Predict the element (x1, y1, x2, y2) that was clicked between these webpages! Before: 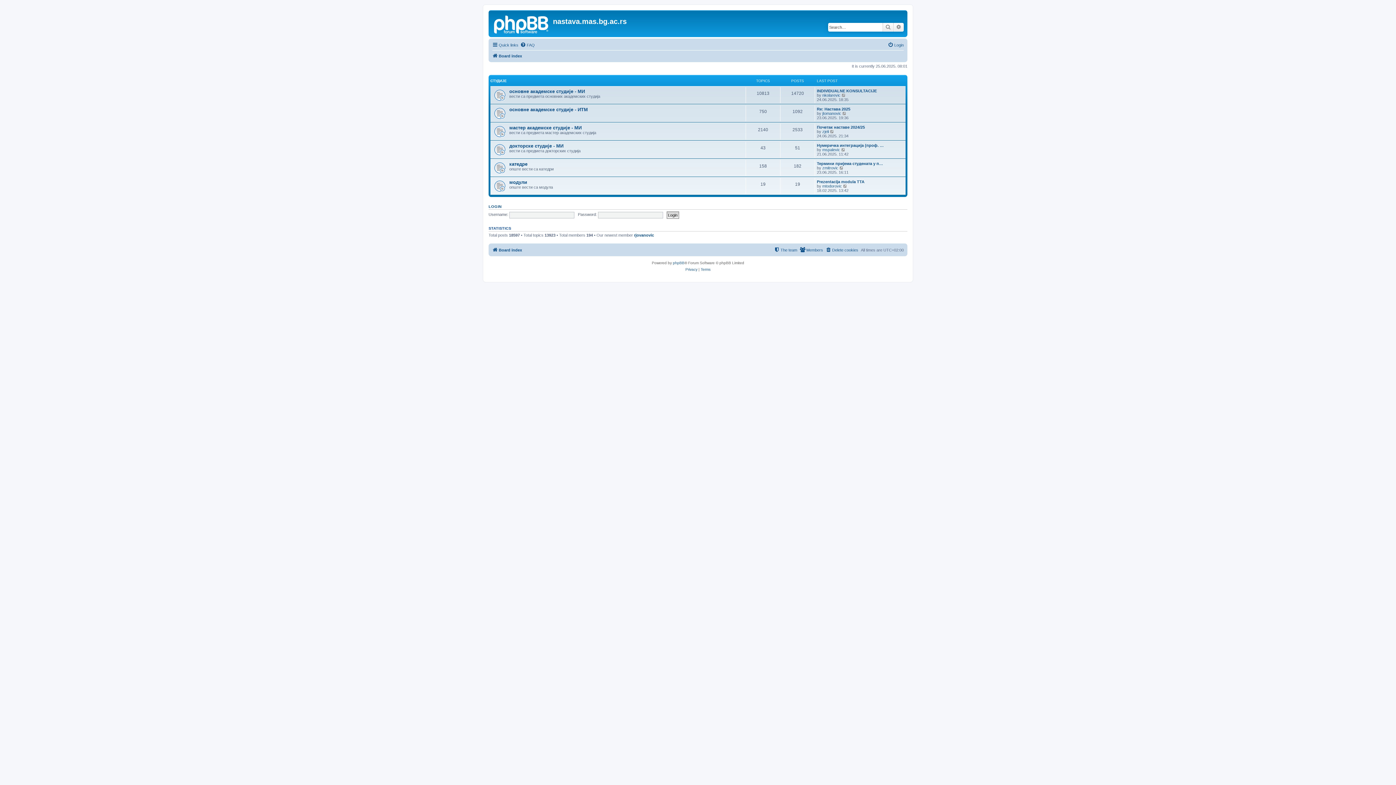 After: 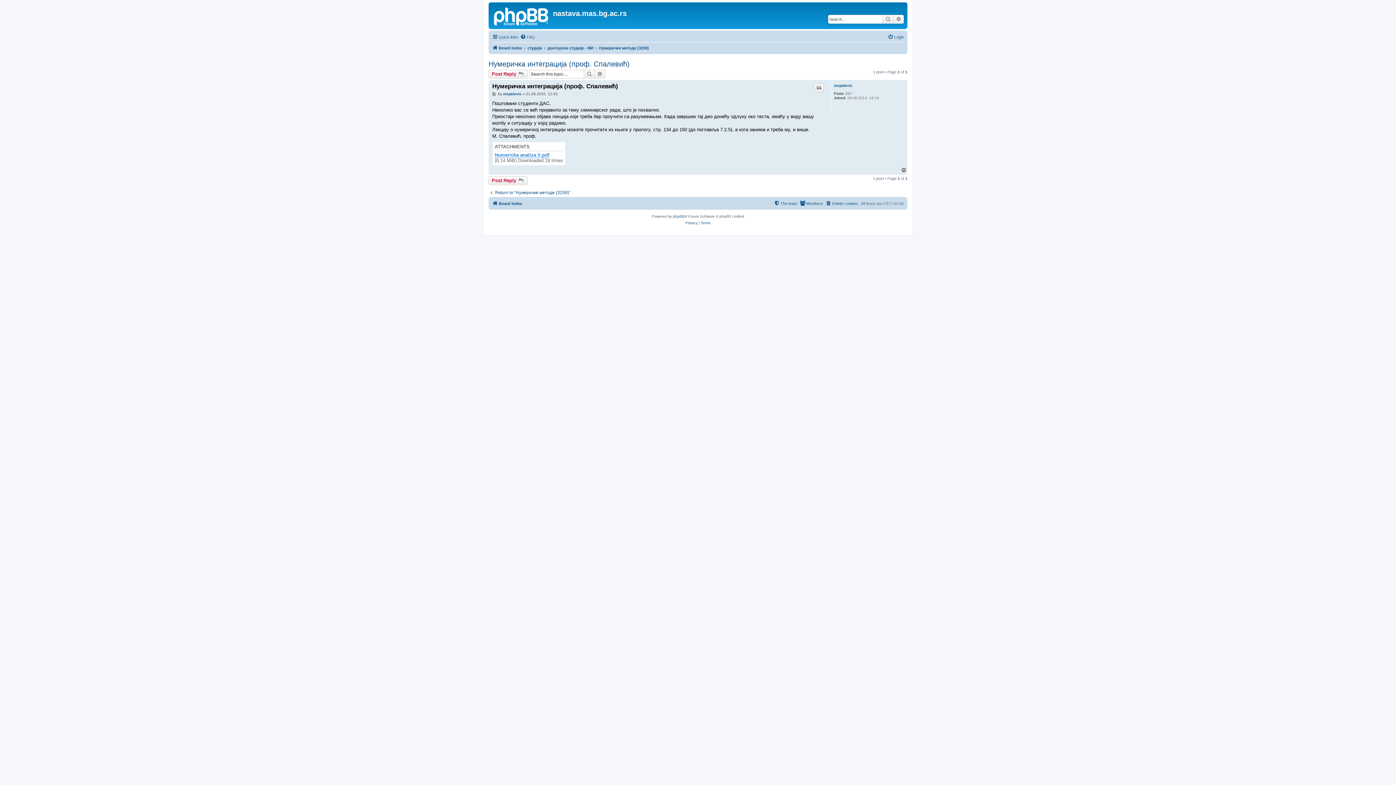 Action: bbox: (841, 147, 846, 151) label: View the latest post